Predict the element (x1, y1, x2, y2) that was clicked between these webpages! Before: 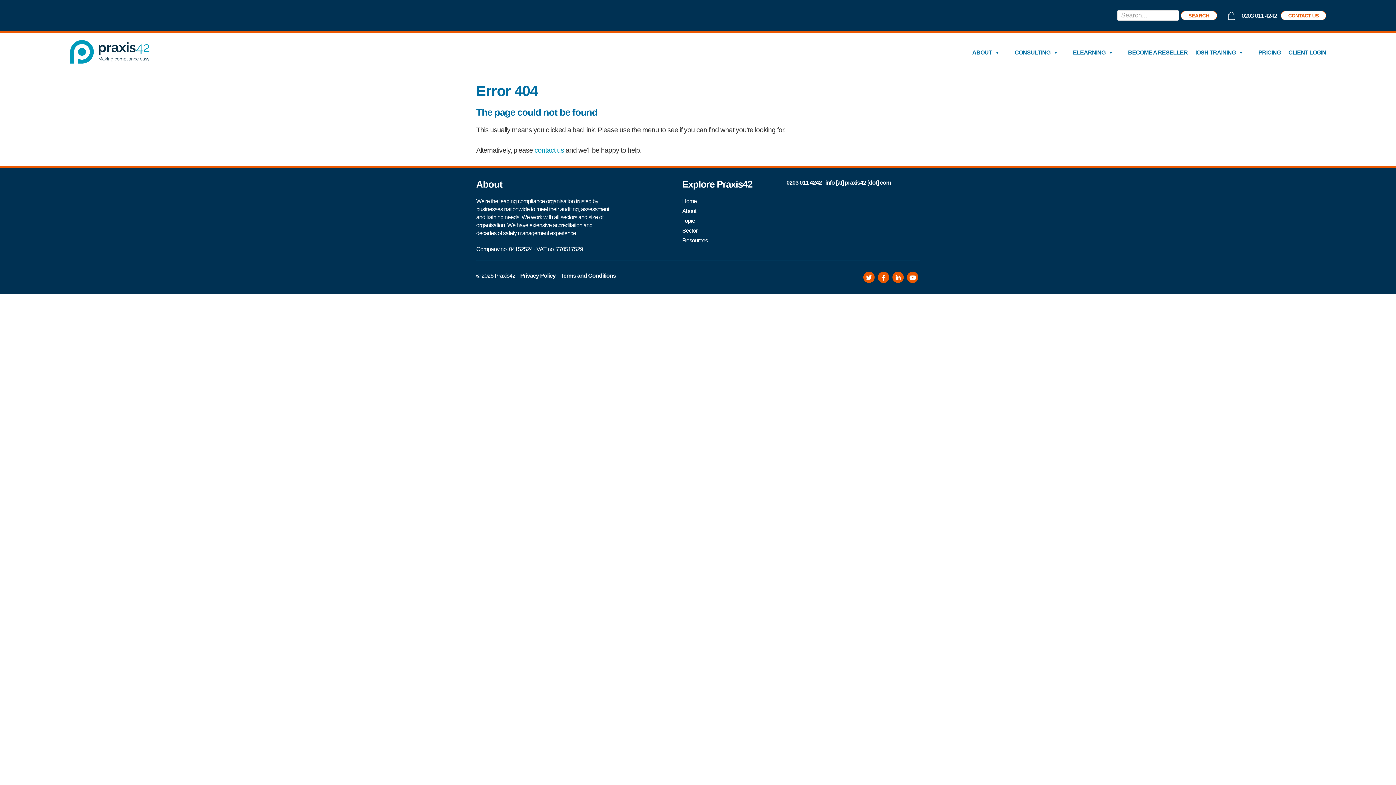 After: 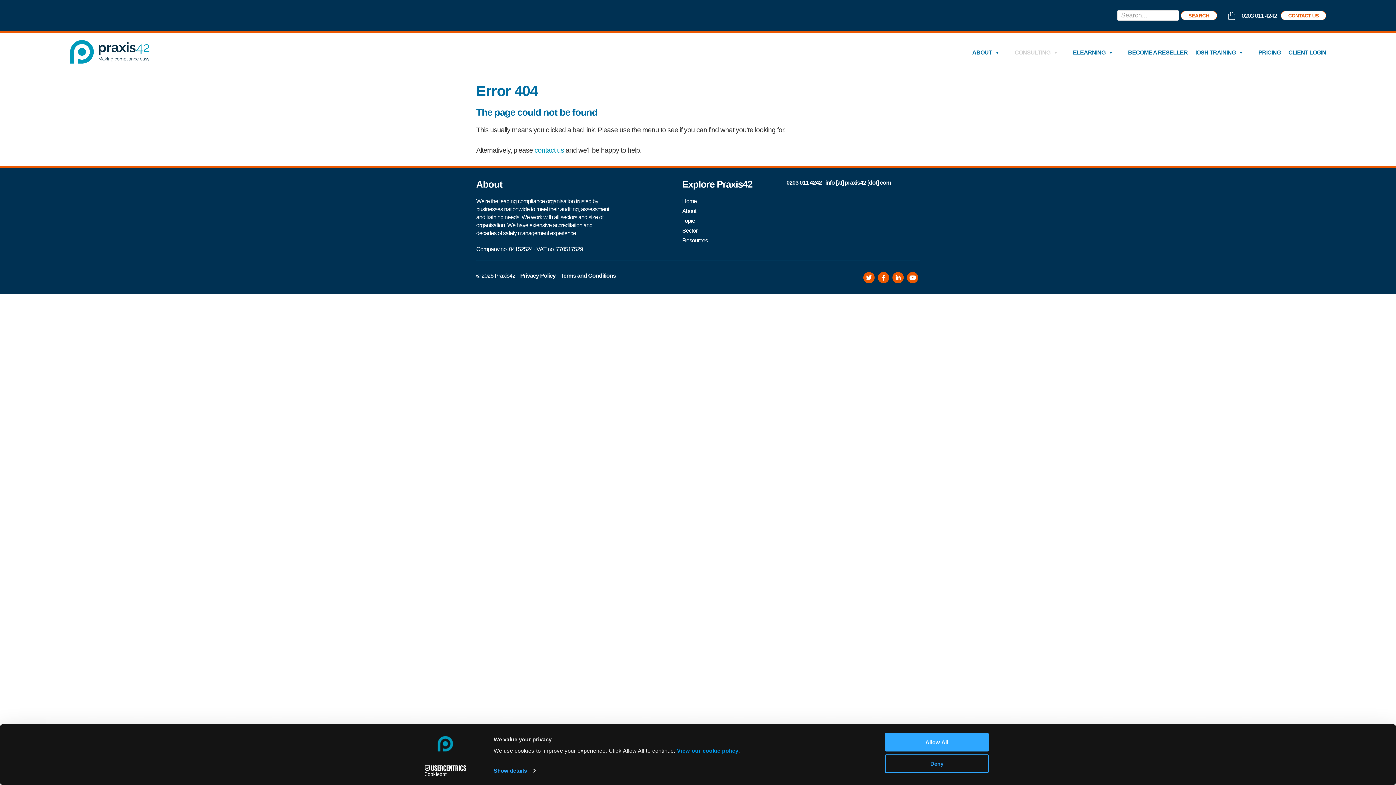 Action: label: CONSULTING bbox: (1007, 50, 1065, 55)